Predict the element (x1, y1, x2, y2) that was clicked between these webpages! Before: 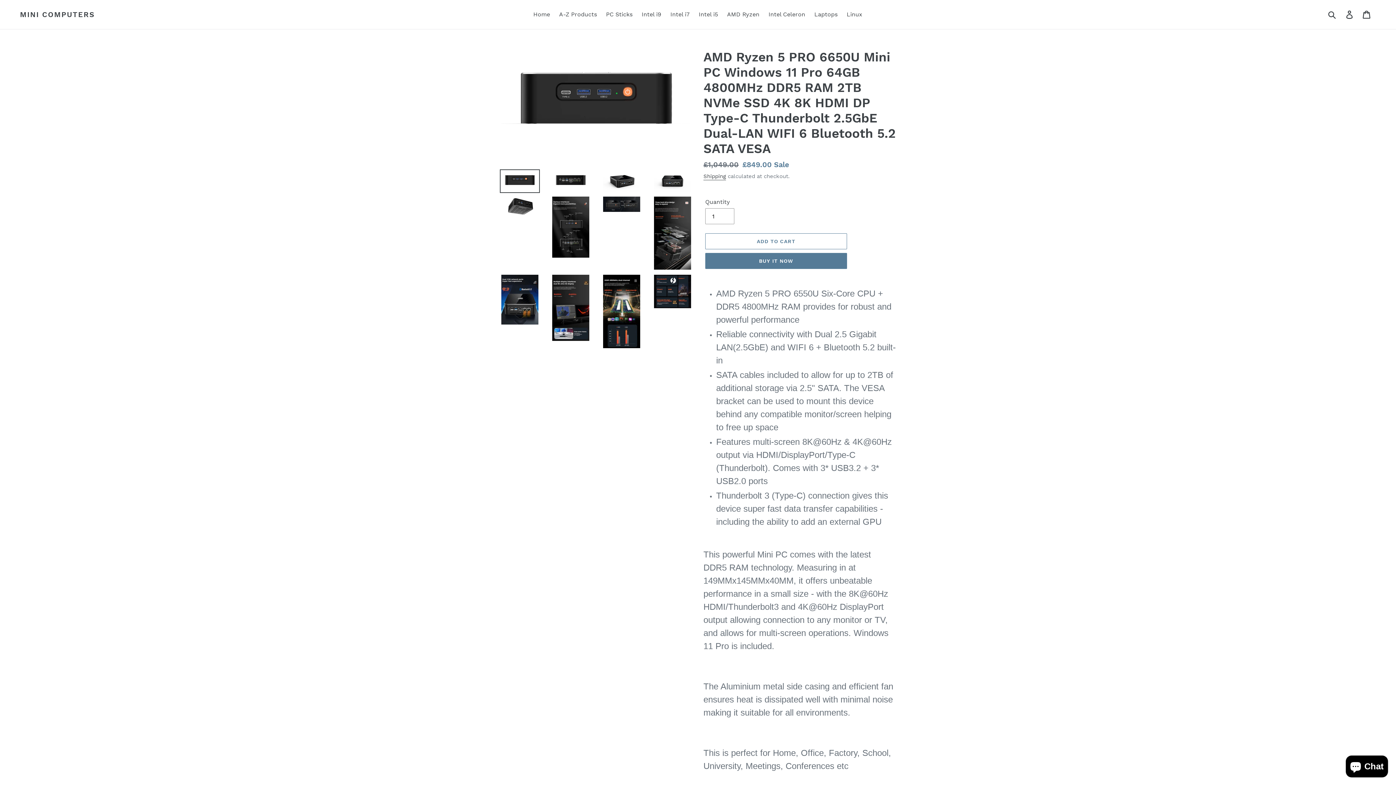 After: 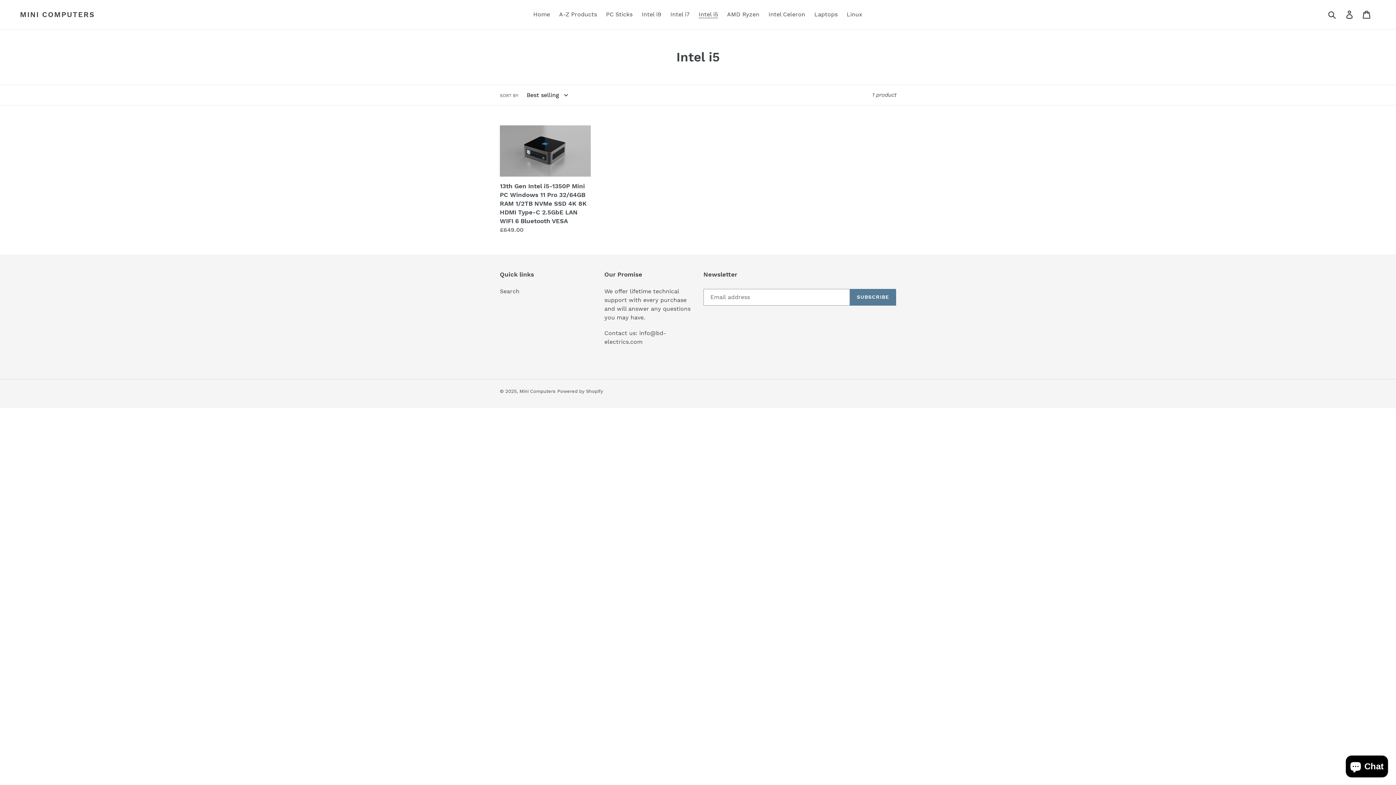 Action: label: Intel i5 bbox: (695, 9, 721, 20)